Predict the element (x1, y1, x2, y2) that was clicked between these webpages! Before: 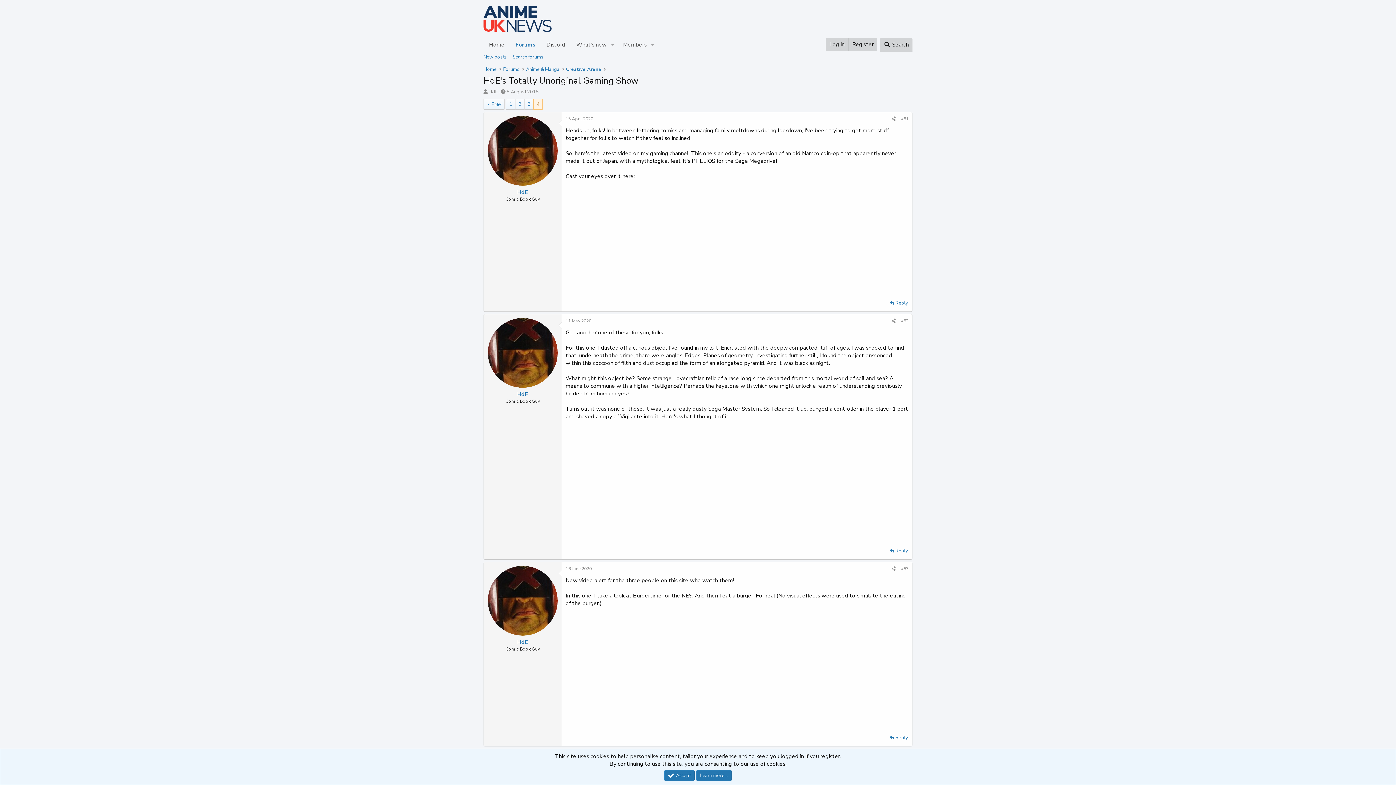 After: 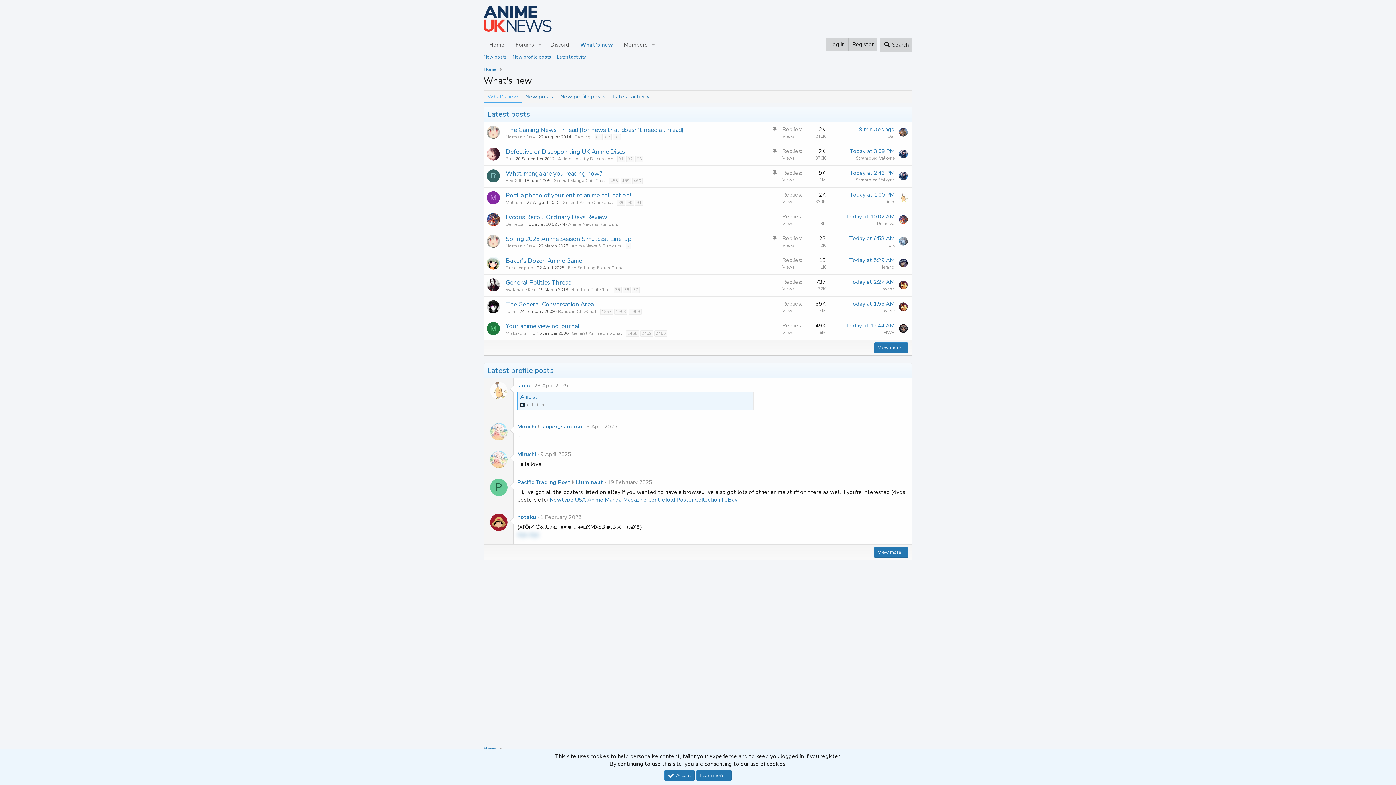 Action: bbox: (570, 38, 607, 51) label: What's new